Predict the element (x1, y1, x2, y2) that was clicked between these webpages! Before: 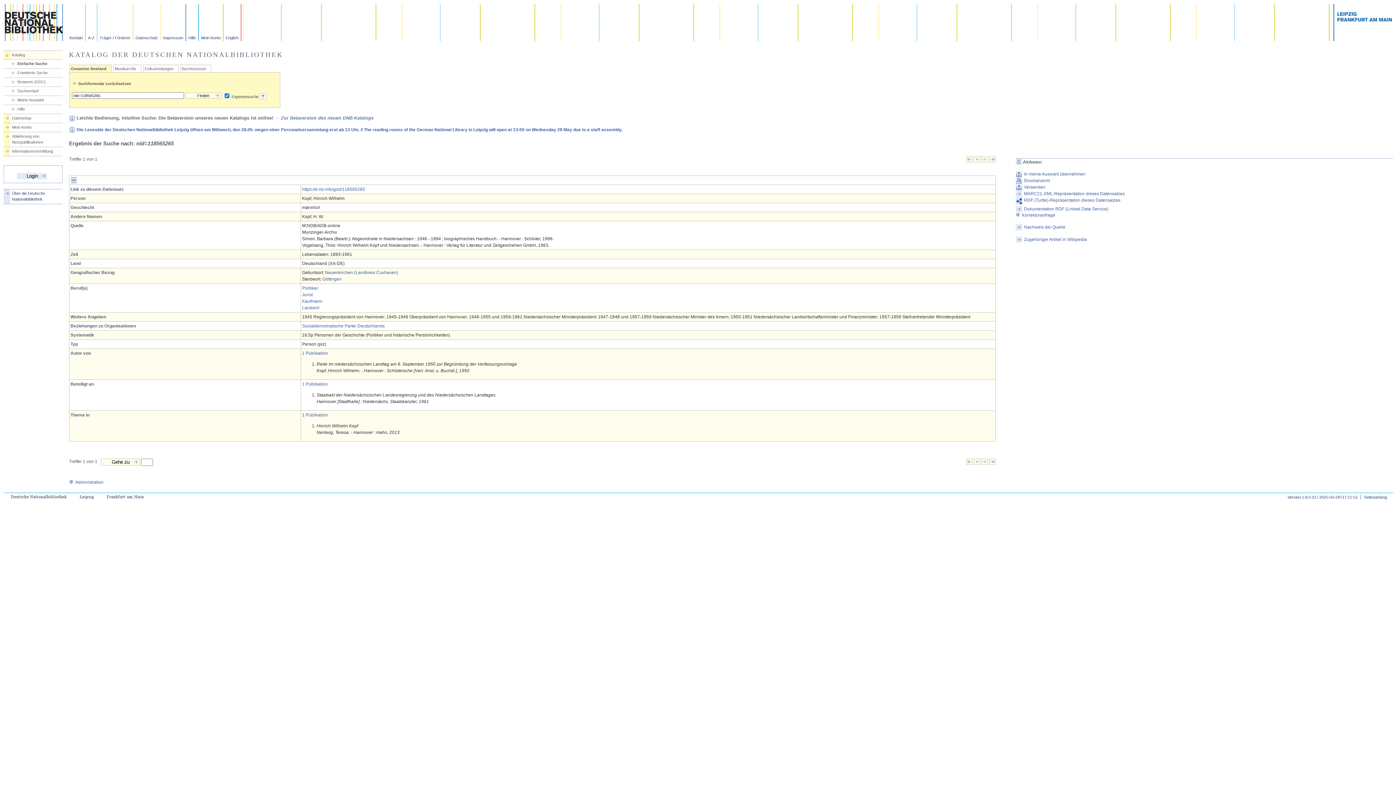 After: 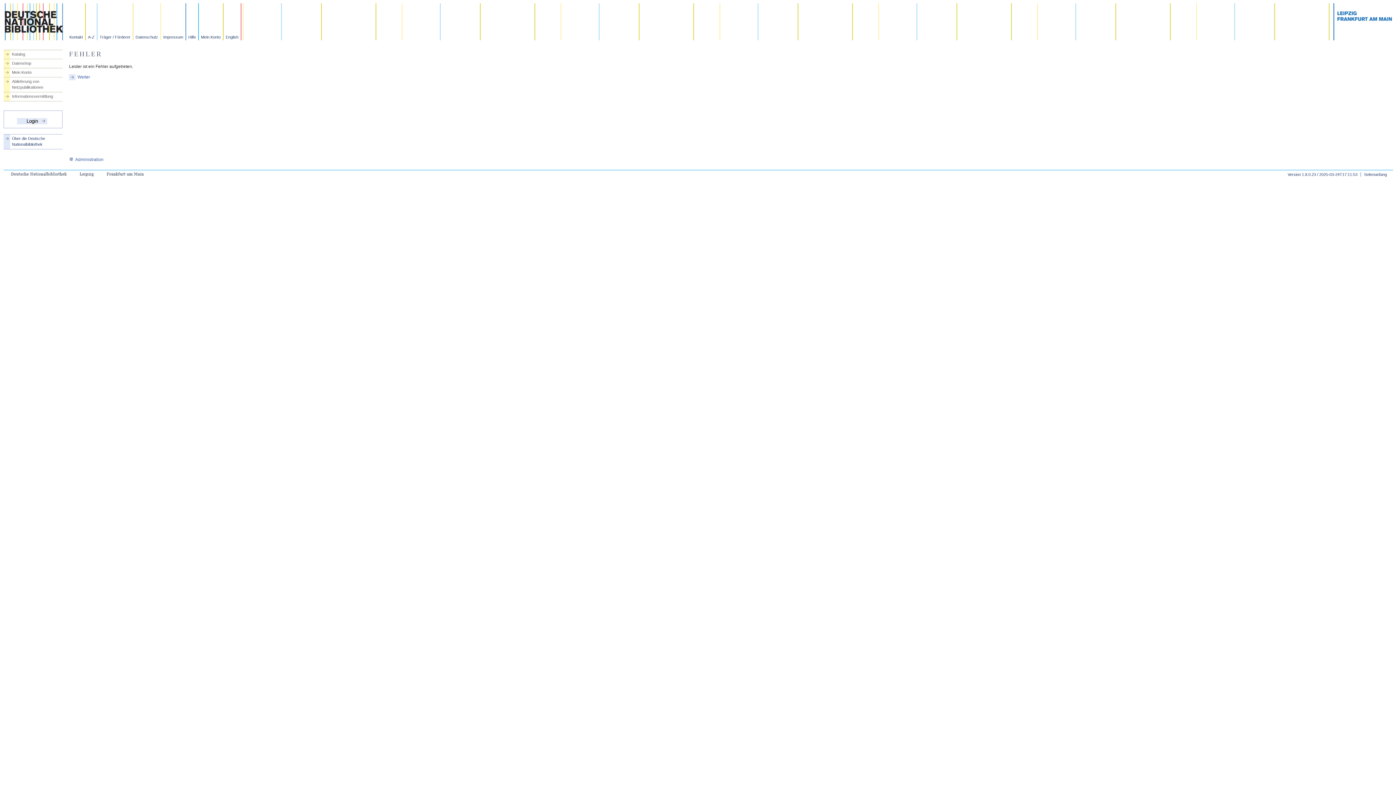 Action: label: Seitenanfang bbox: (1360, 495, 1387, 499)